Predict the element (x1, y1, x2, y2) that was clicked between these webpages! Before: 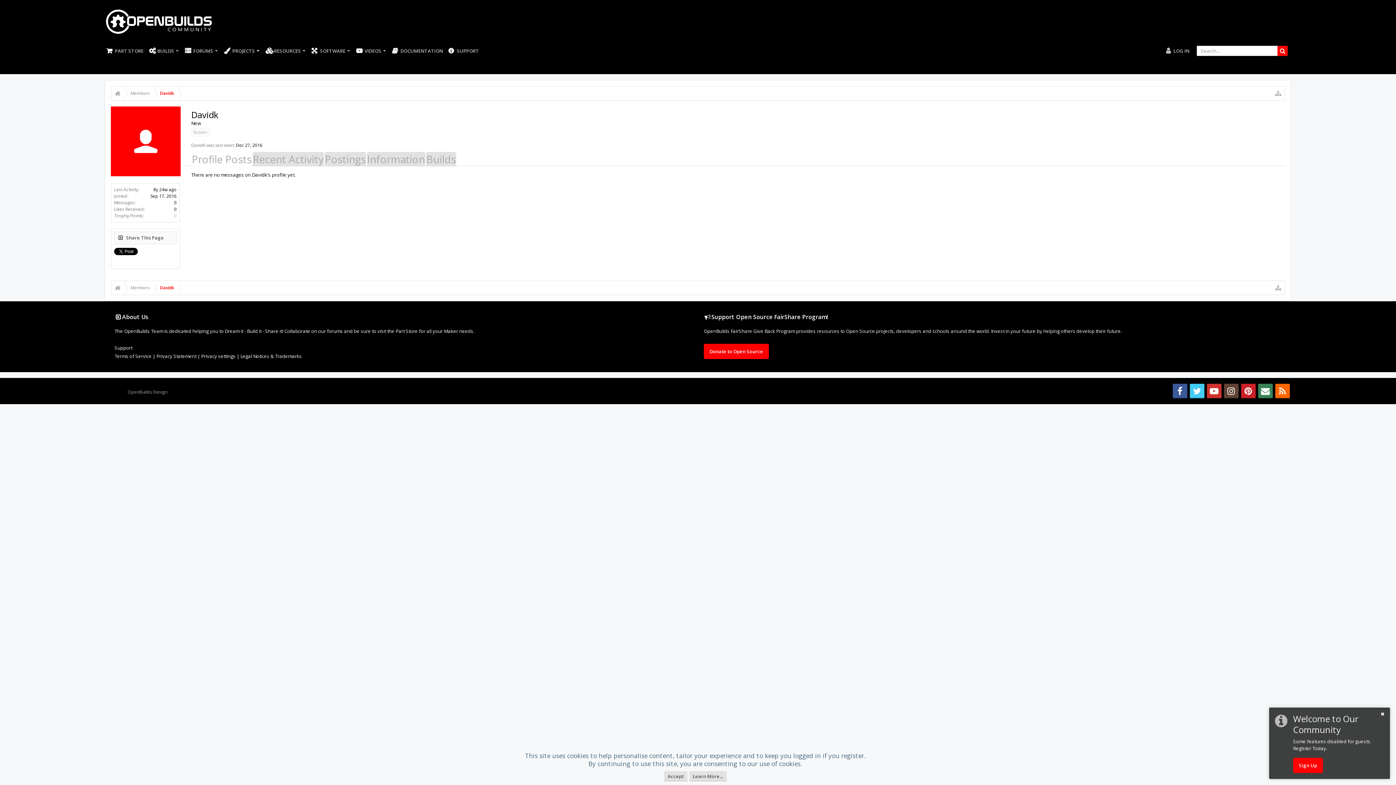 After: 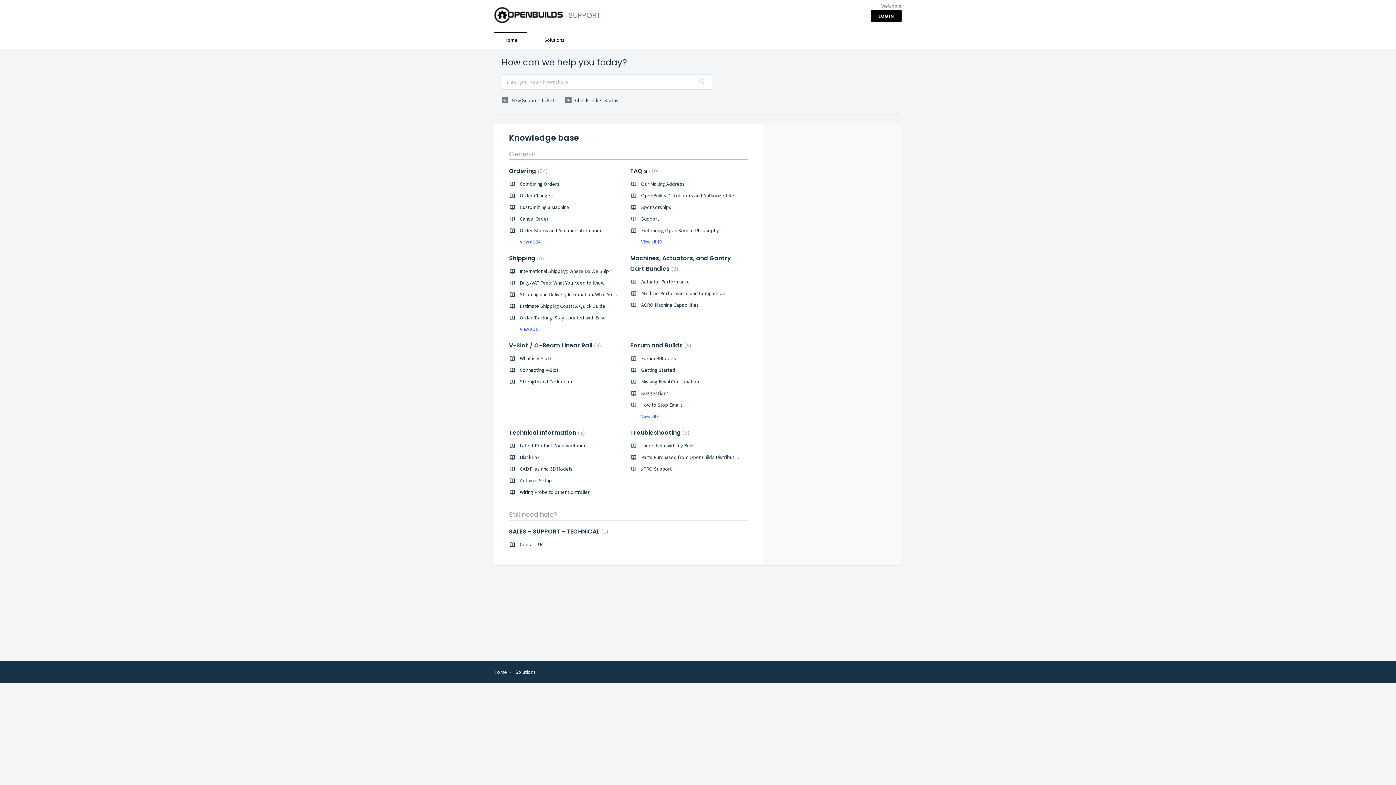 Action: label: SUPPORT bbox: (446, 42, 482, 59)